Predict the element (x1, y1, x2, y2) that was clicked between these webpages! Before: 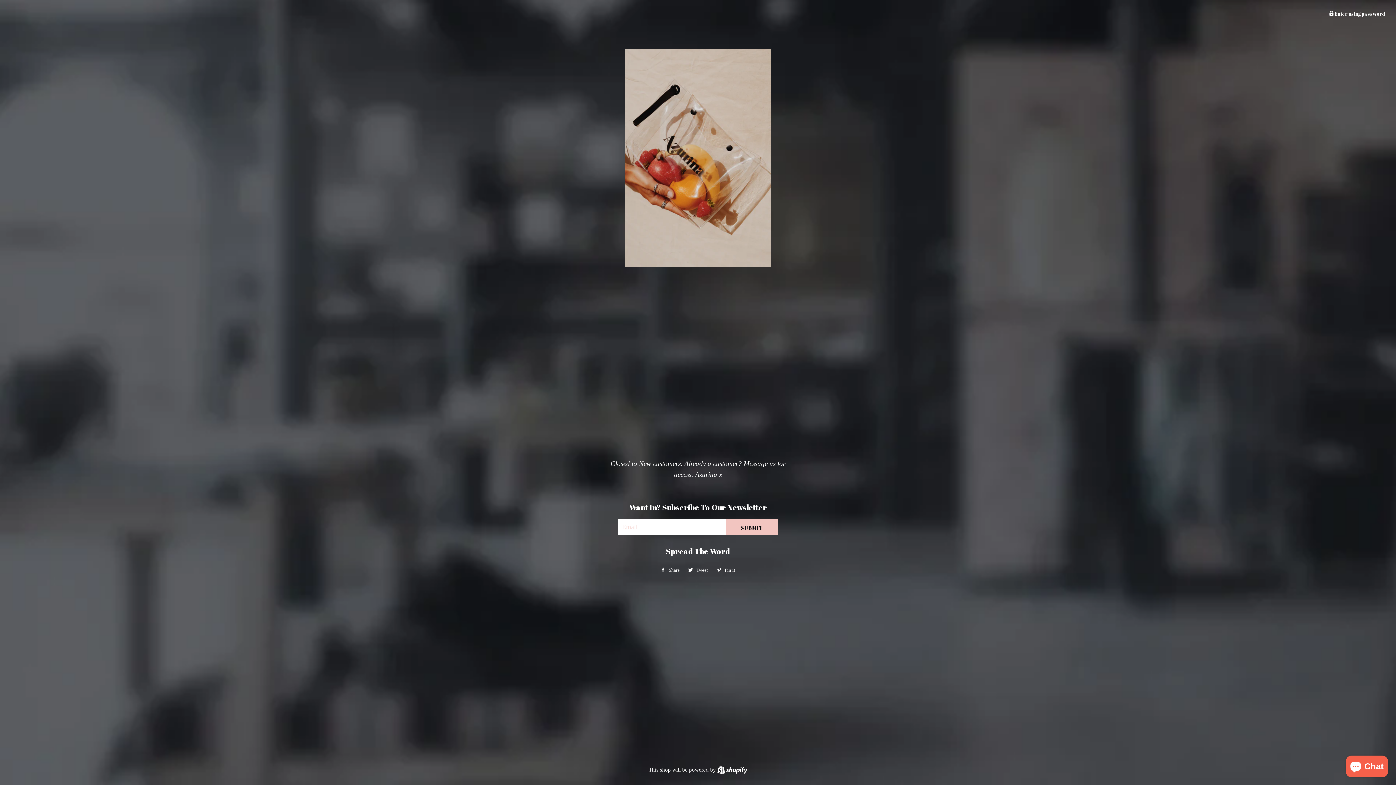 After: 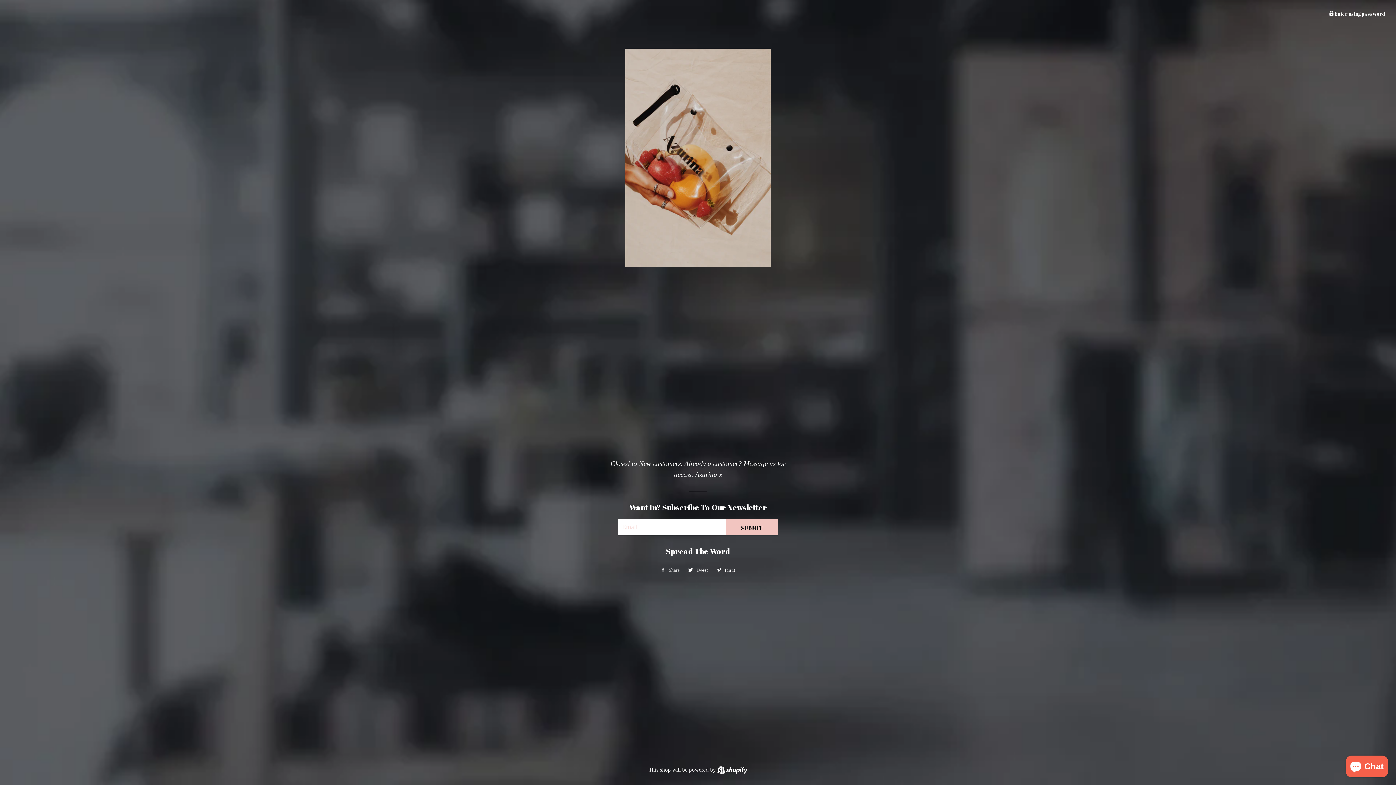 Action: bbox: (657, 565, 683, 575) label:  Share
Share on Facebook